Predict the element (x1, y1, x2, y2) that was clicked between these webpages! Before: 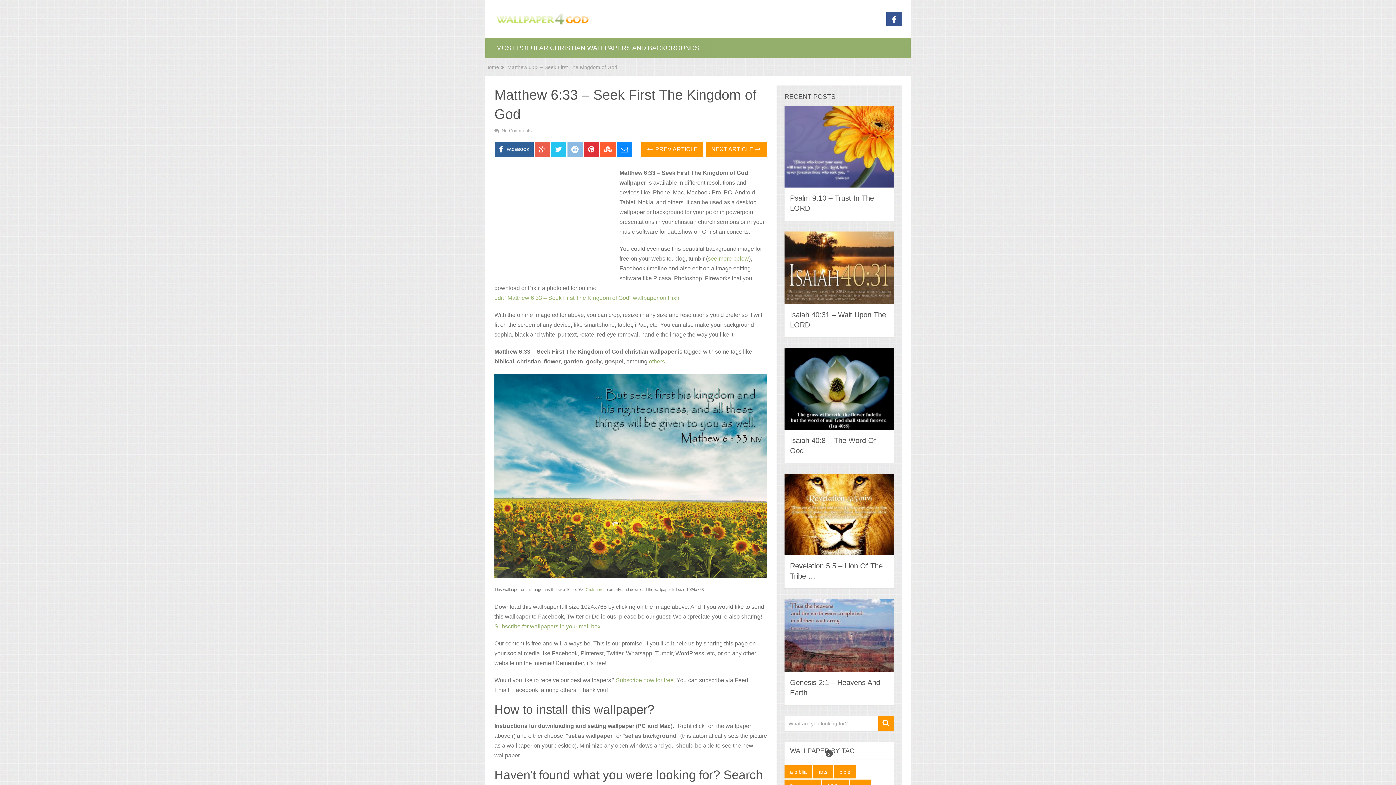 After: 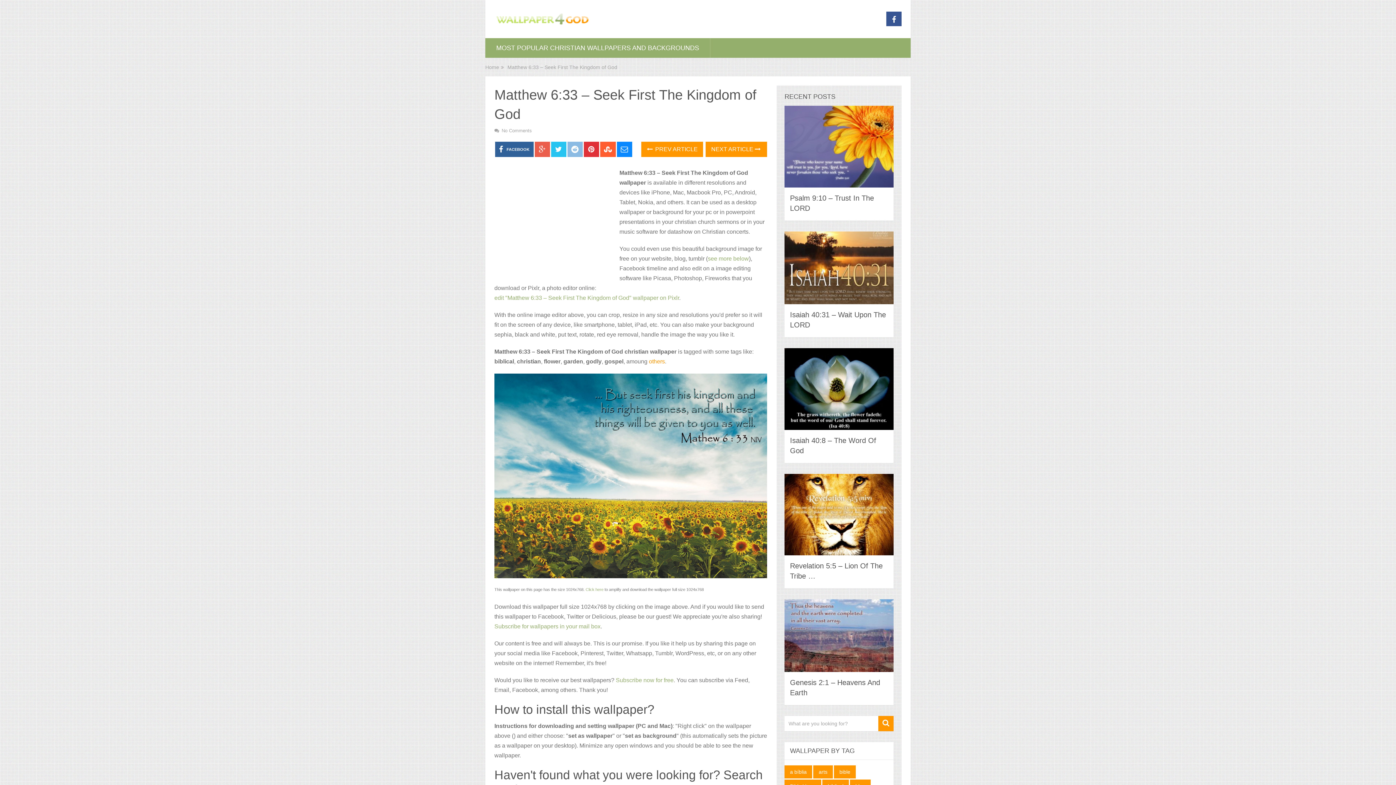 Action: label: others bbox: (649, 358, 665, 364)